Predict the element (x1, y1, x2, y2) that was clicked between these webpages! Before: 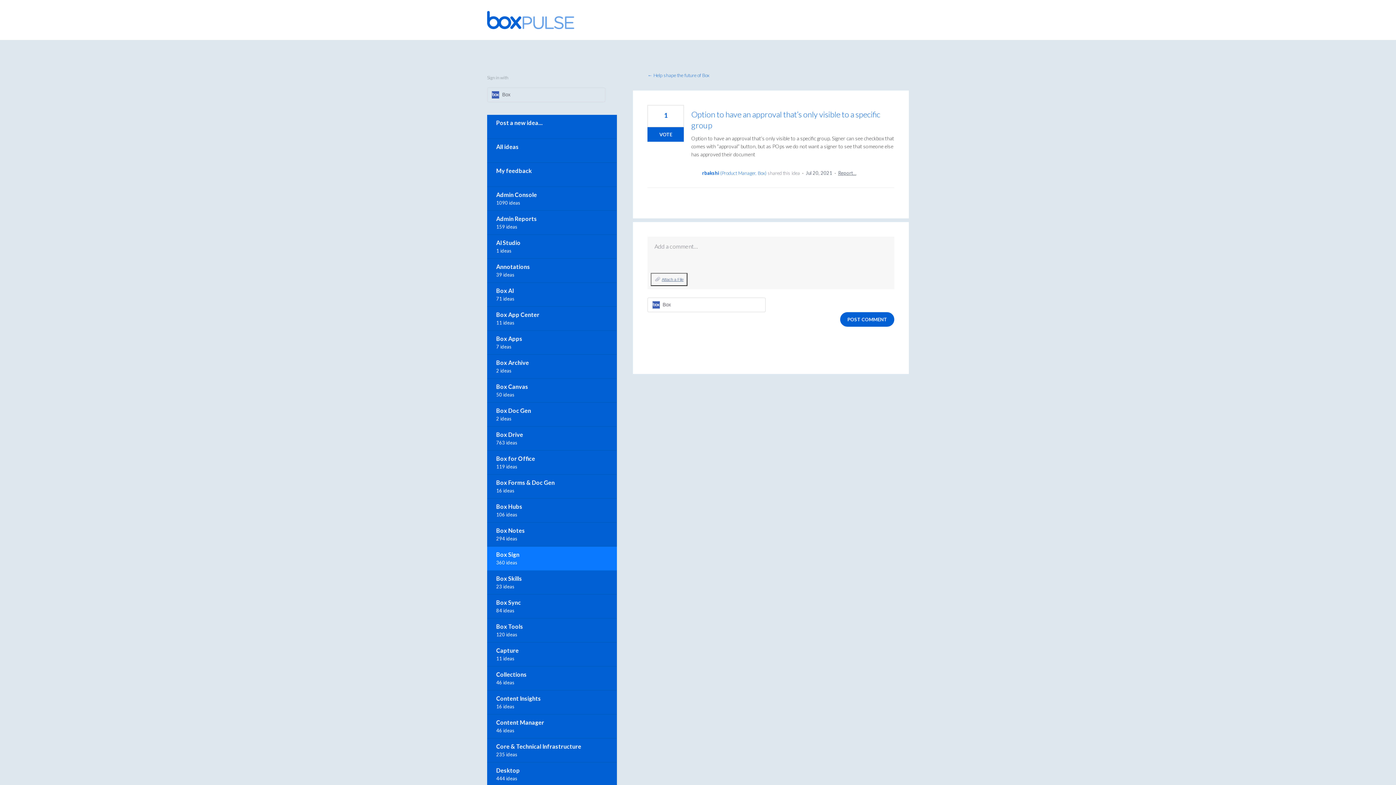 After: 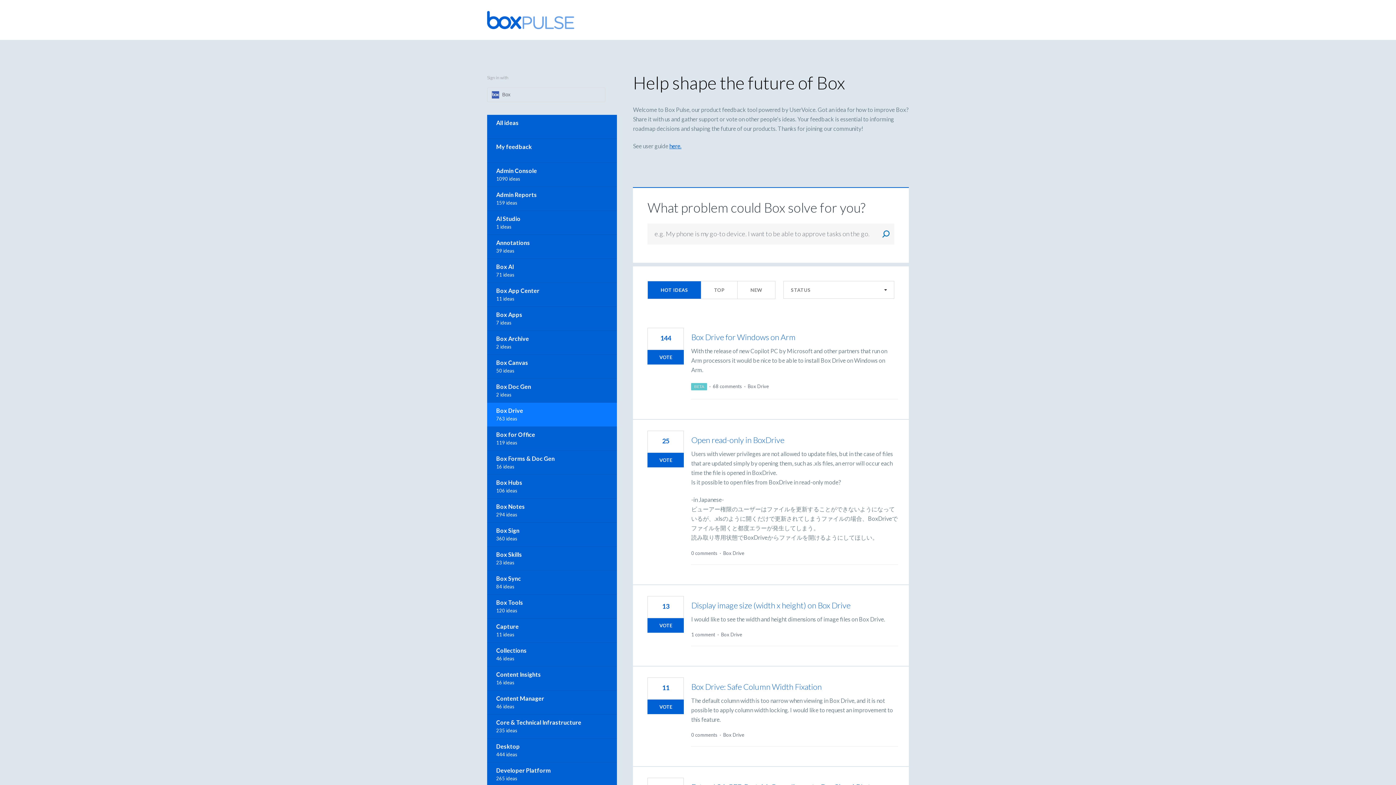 Action: label: Box Drive bbox: (487, 426, 616, 450)